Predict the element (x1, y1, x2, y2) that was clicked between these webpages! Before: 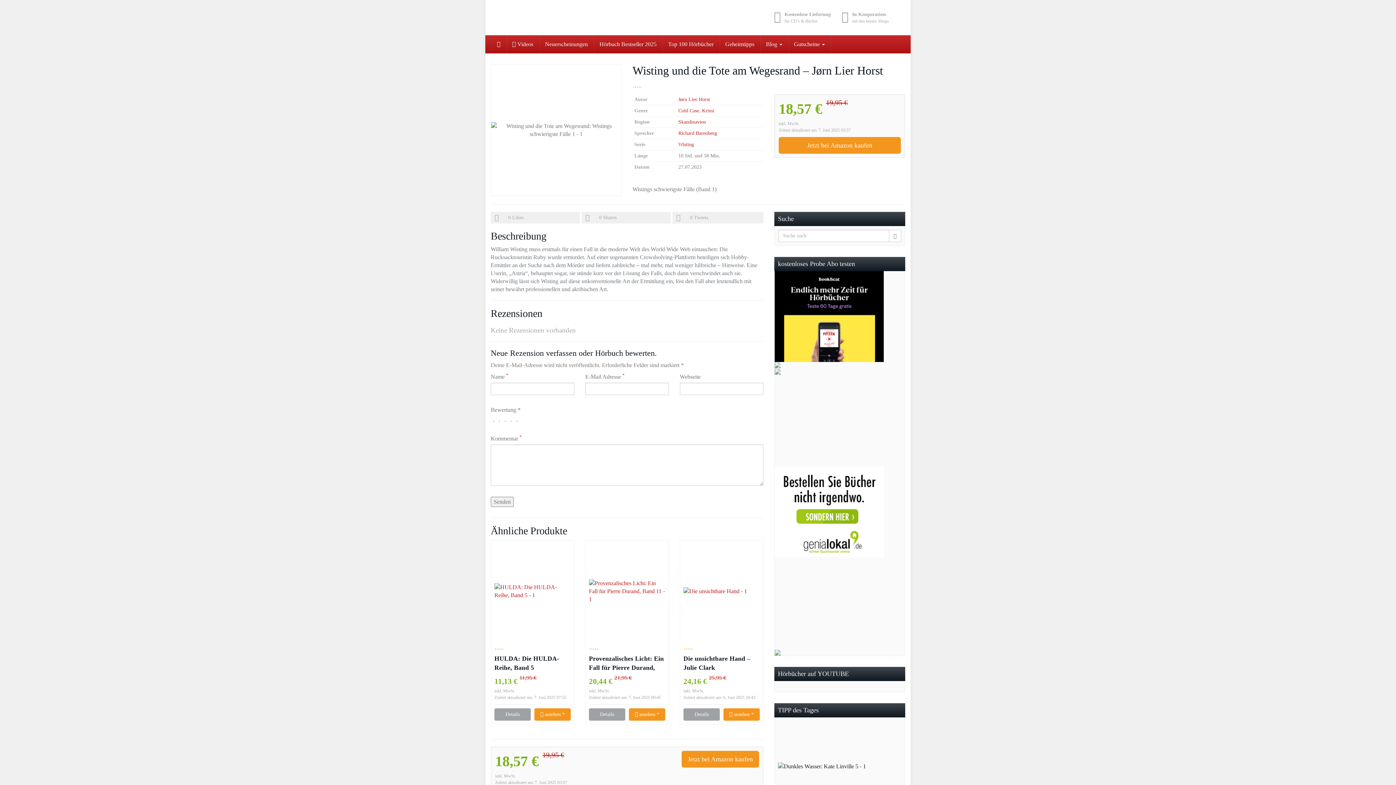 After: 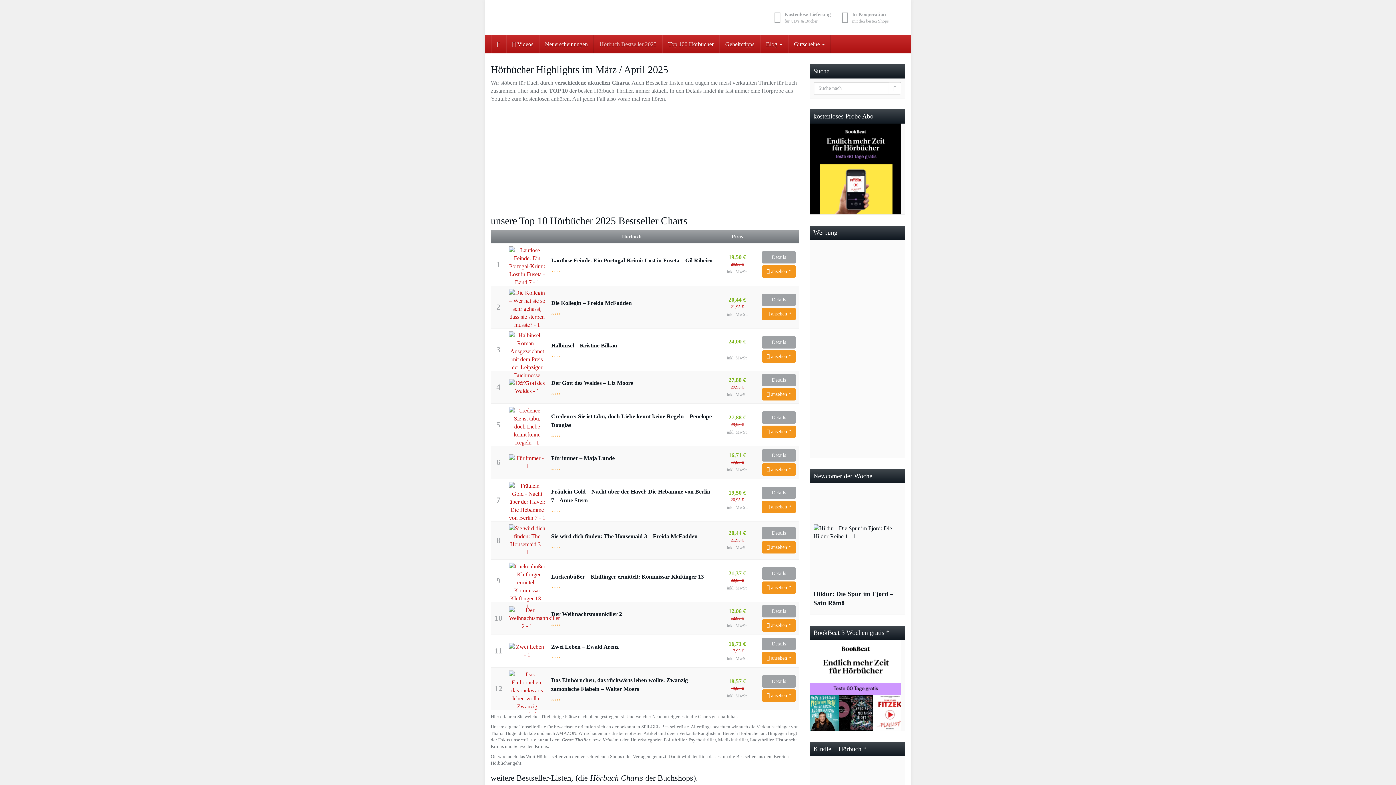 Action: label: Hörbuch Bestseller 2025 bbox: (594, 35, 662, 53)